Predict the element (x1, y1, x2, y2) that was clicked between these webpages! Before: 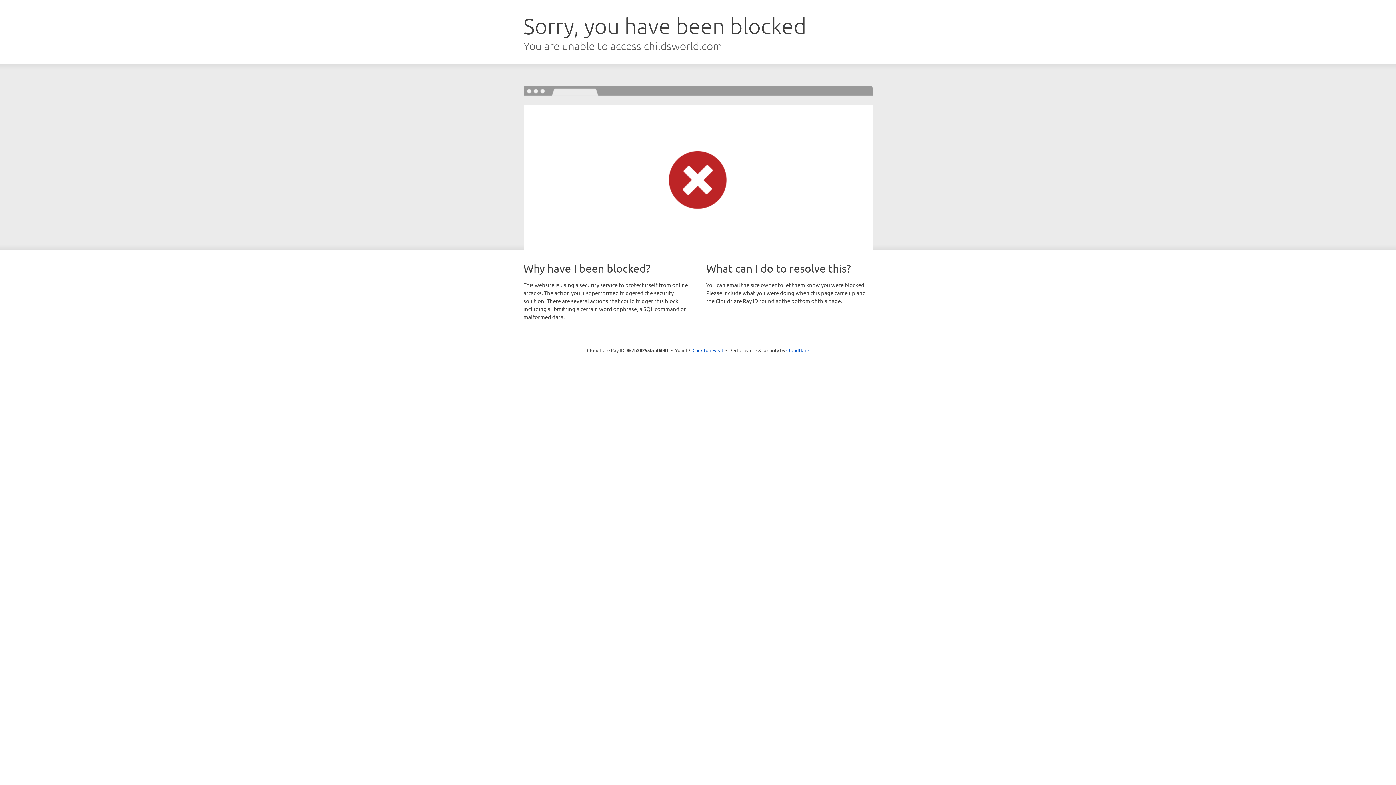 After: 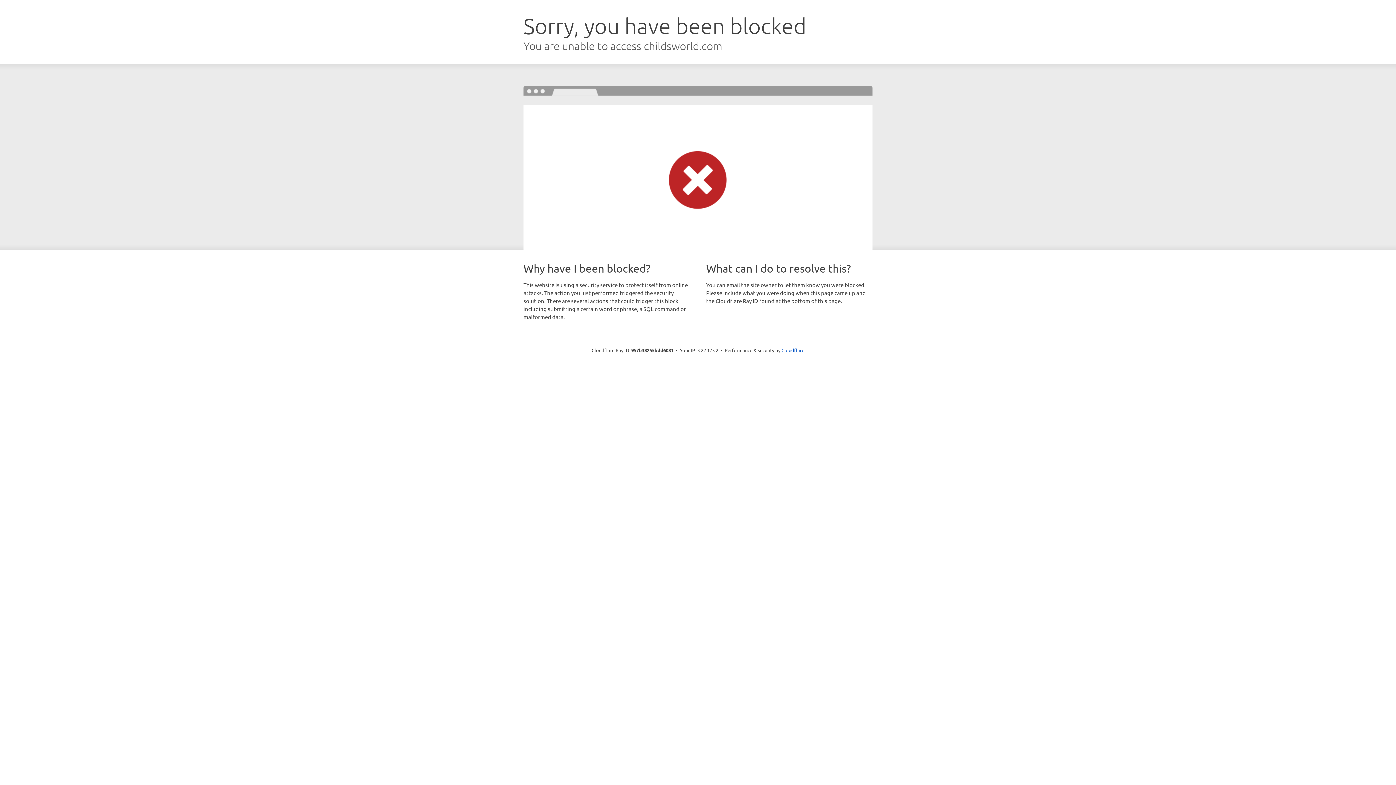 Action: label: Click to reveal bbox: (692, 346, 723, 353)